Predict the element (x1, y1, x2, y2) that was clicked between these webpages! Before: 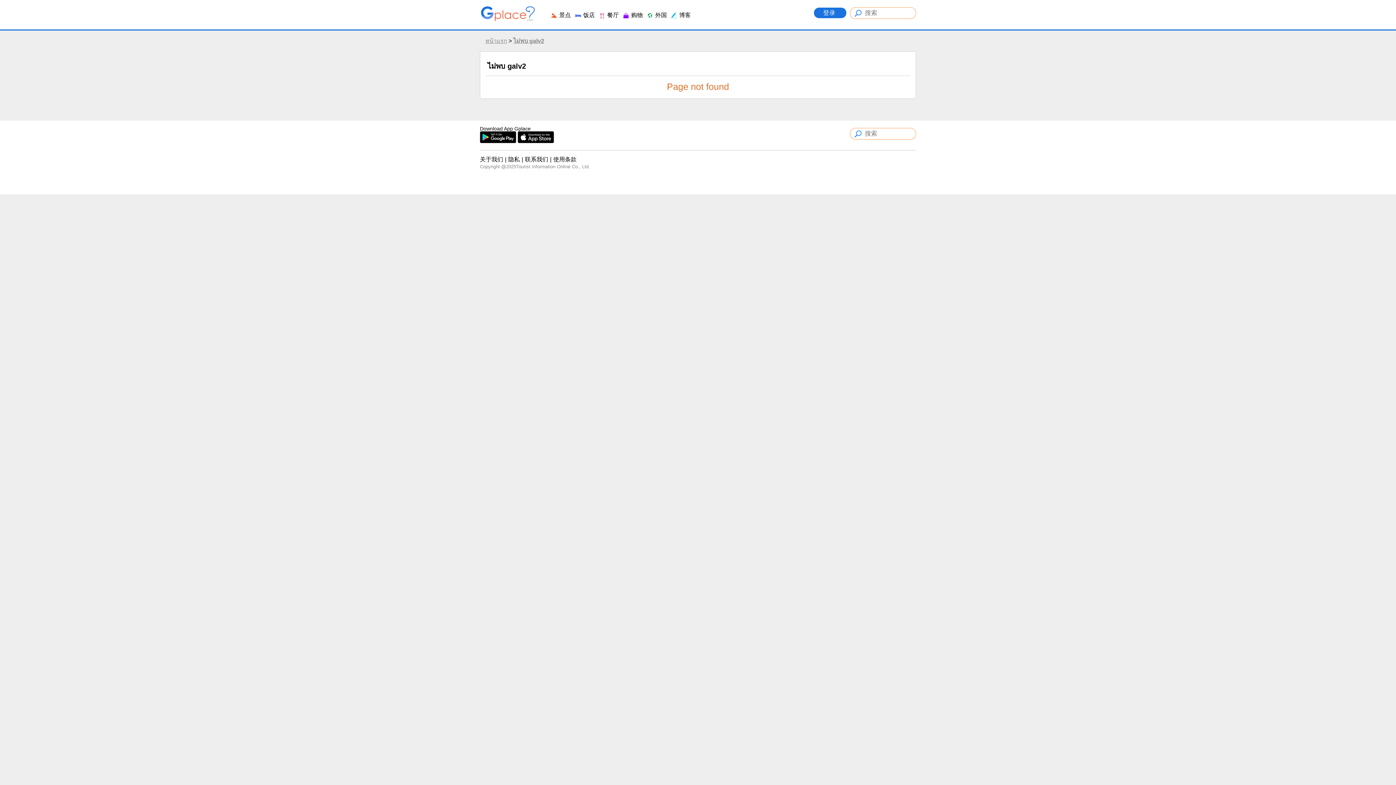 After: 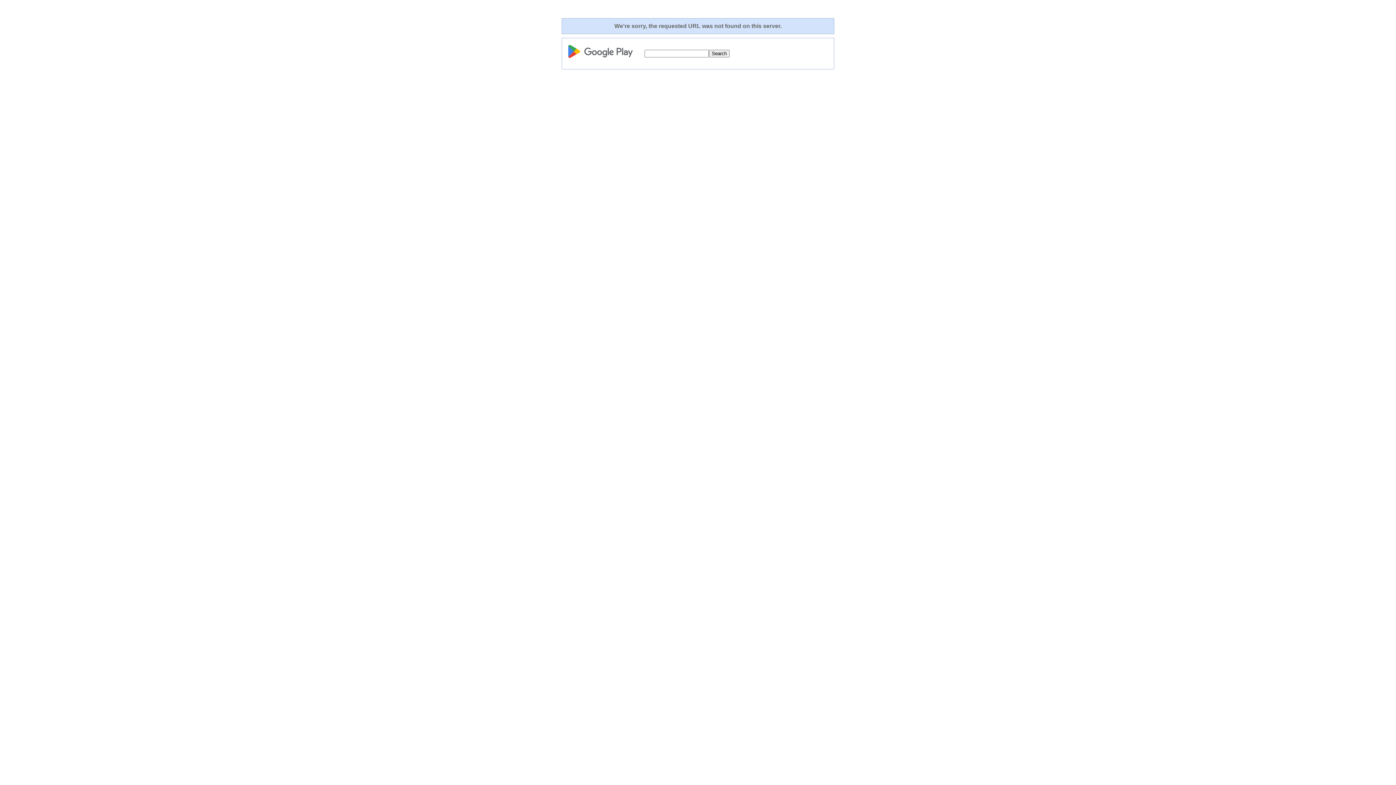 Action: bbox: (480, 138, 517, 144) label:  